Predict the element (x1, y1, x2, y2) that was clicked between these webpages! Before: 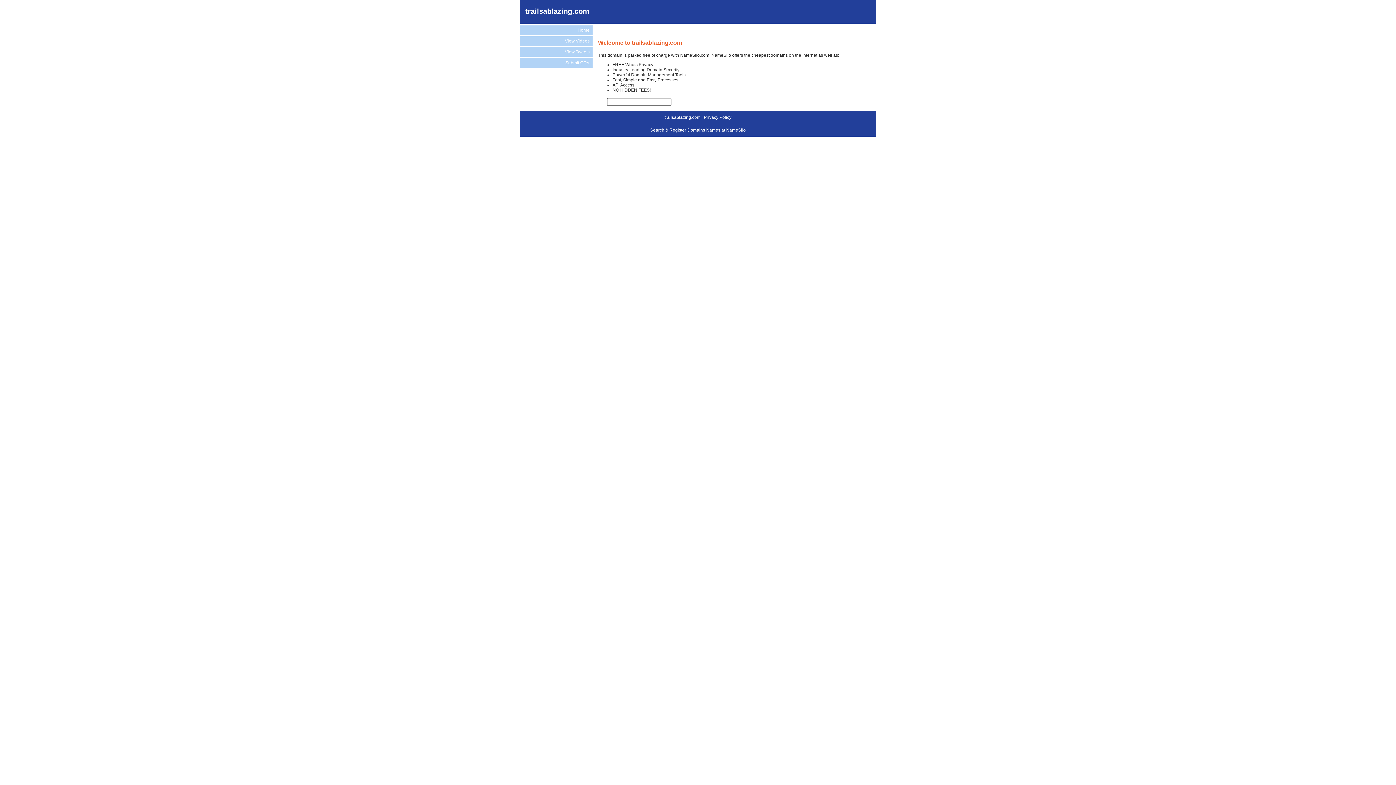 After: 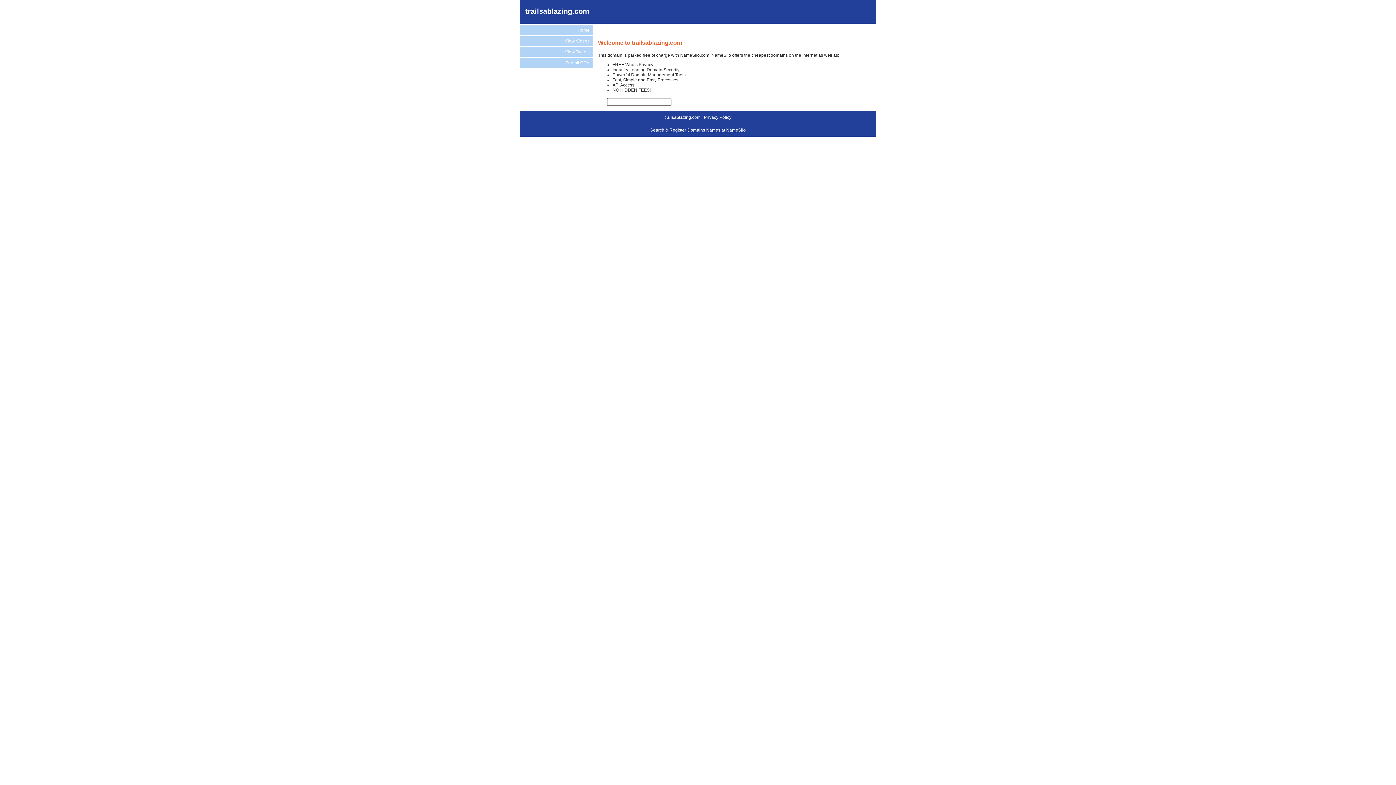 Action: label: Search & Register Domains Names at NameSilo bbox: (650, 127, 746, 132)